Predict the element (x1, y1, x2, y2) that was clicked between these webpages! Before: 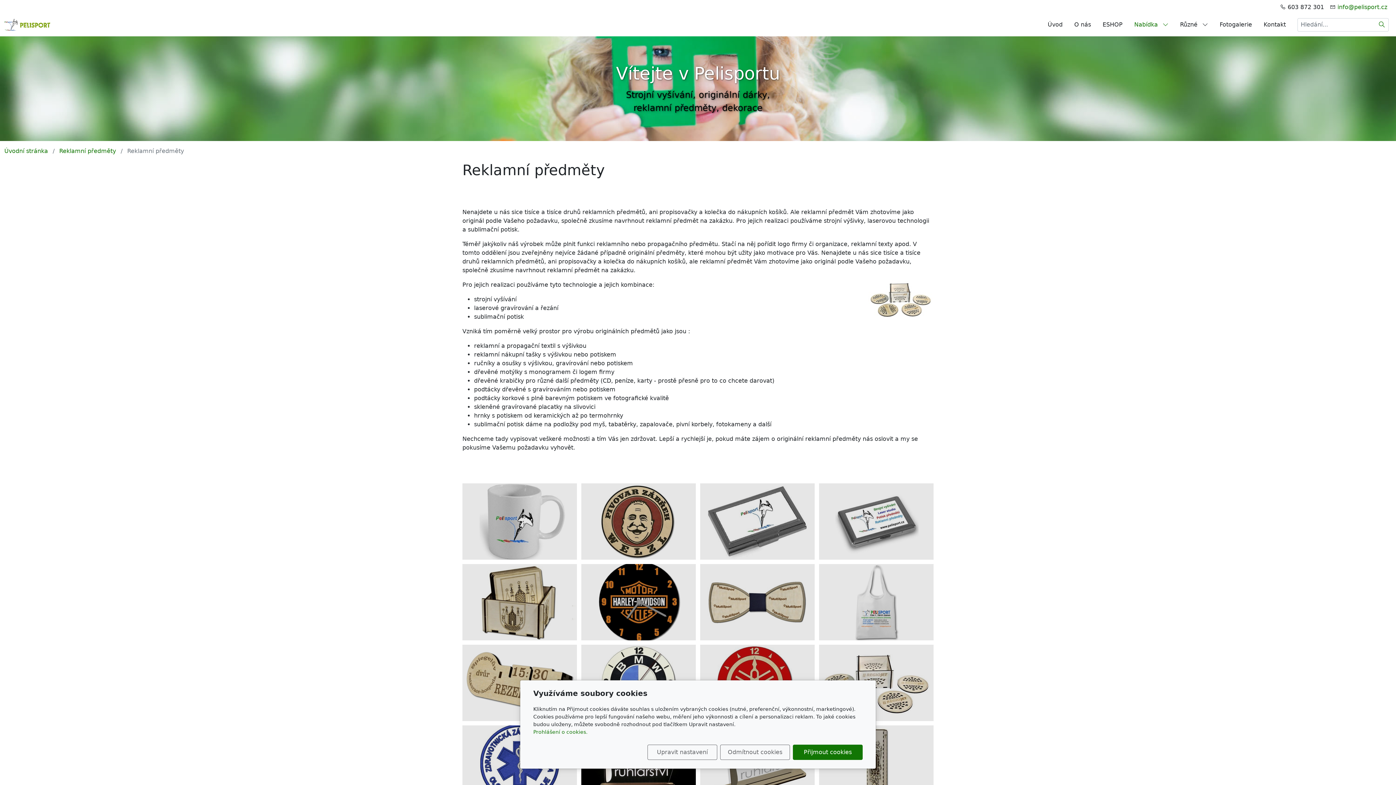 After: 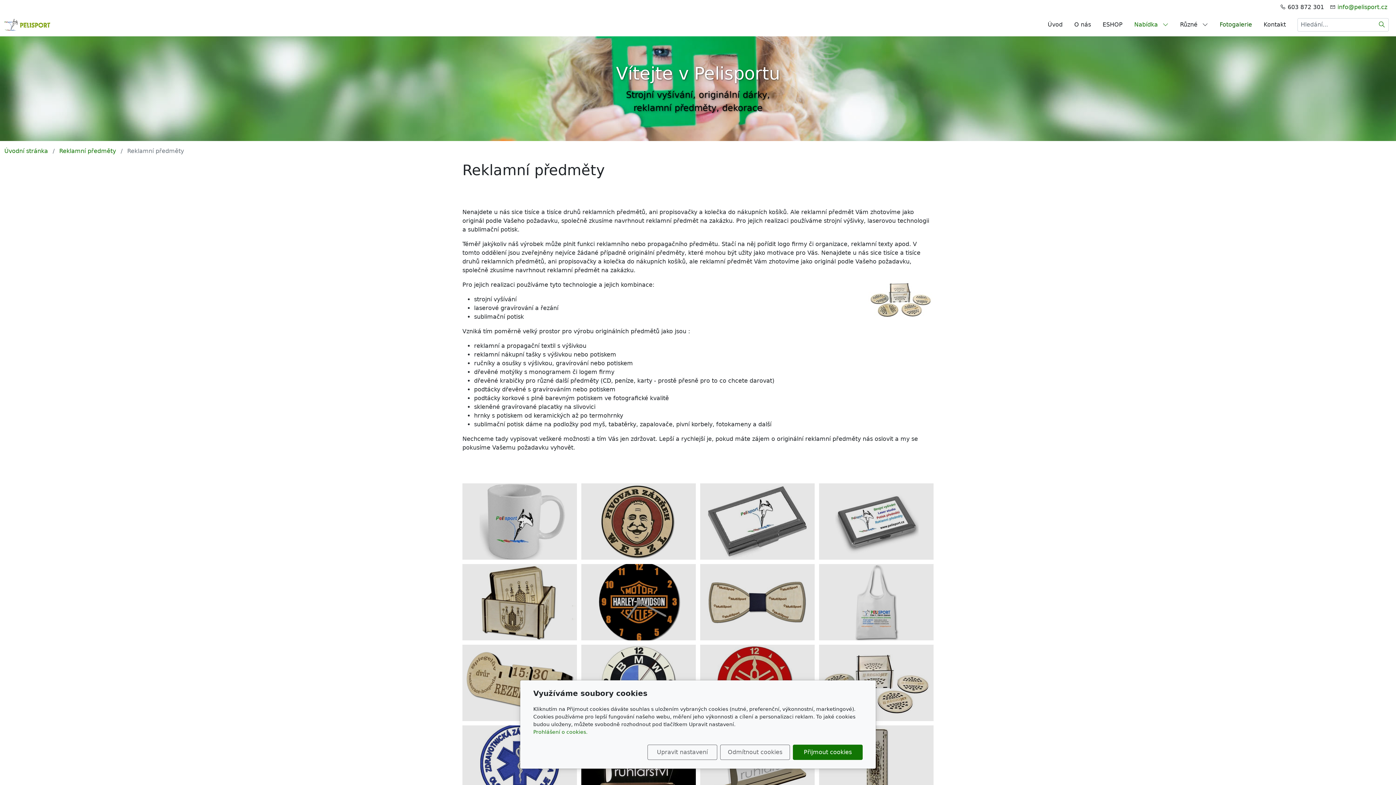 Action: bbox: (1217, 17, 1255, 32) label: Fotogalerie